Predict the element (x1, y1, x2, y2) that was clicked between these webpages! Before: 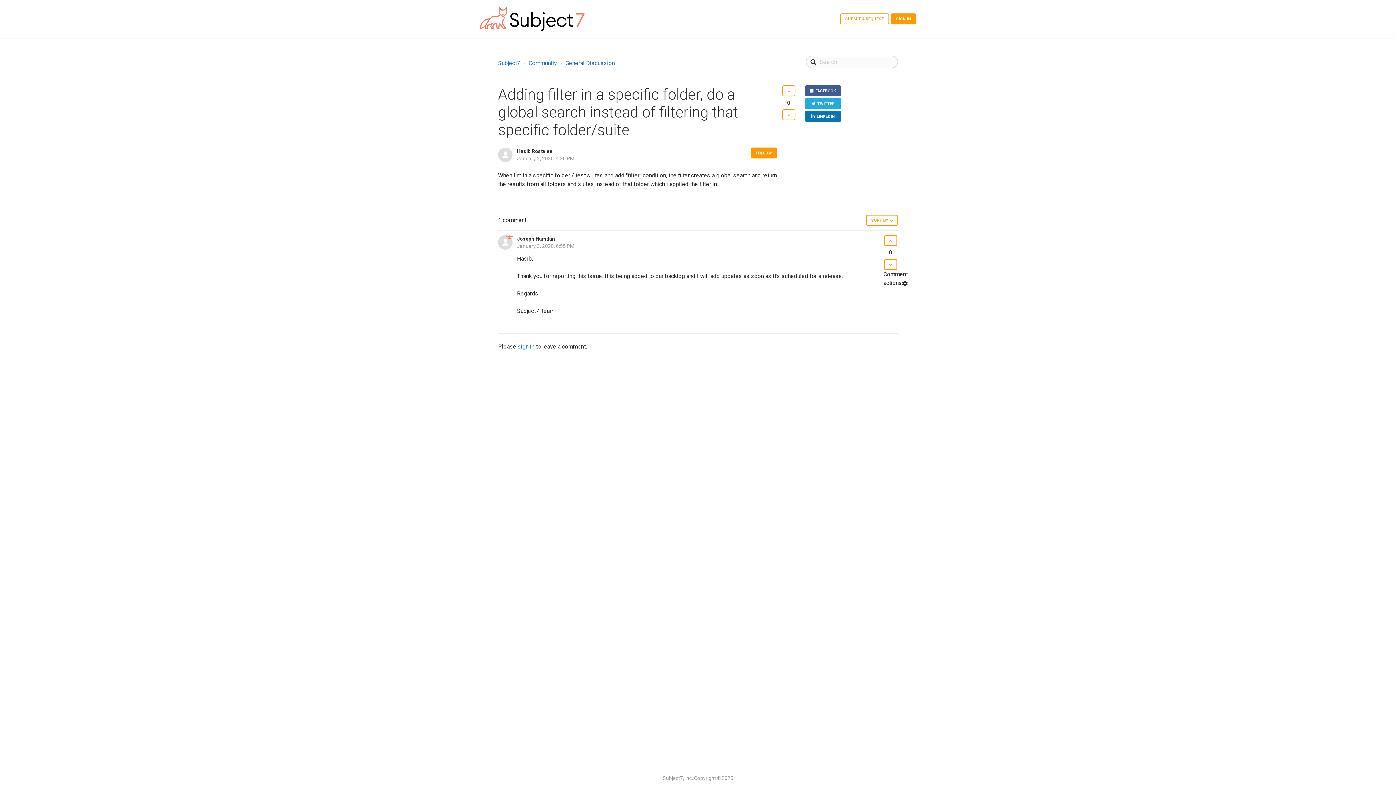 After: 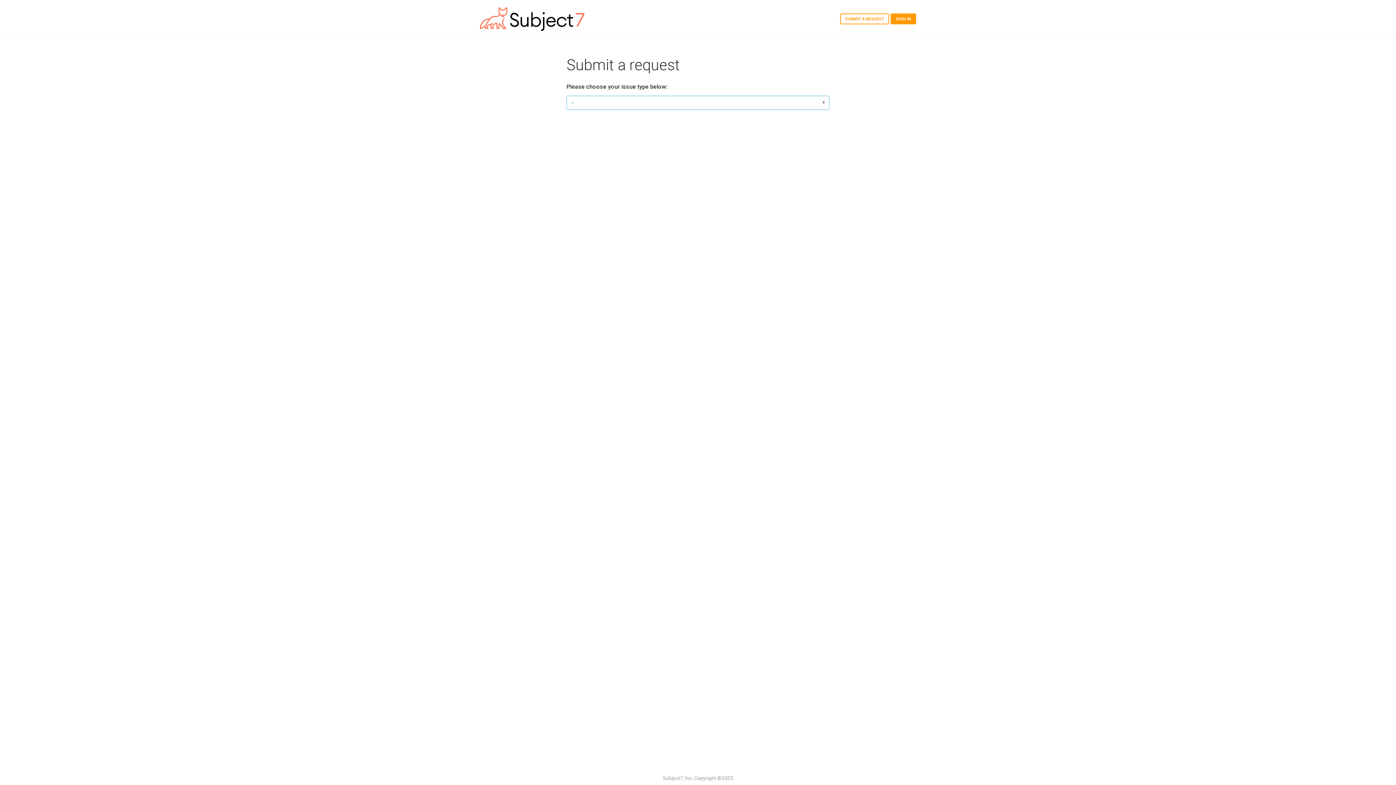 Action: label: SUBMIT A REQUEST bbox: (840, 13, 889, 24)